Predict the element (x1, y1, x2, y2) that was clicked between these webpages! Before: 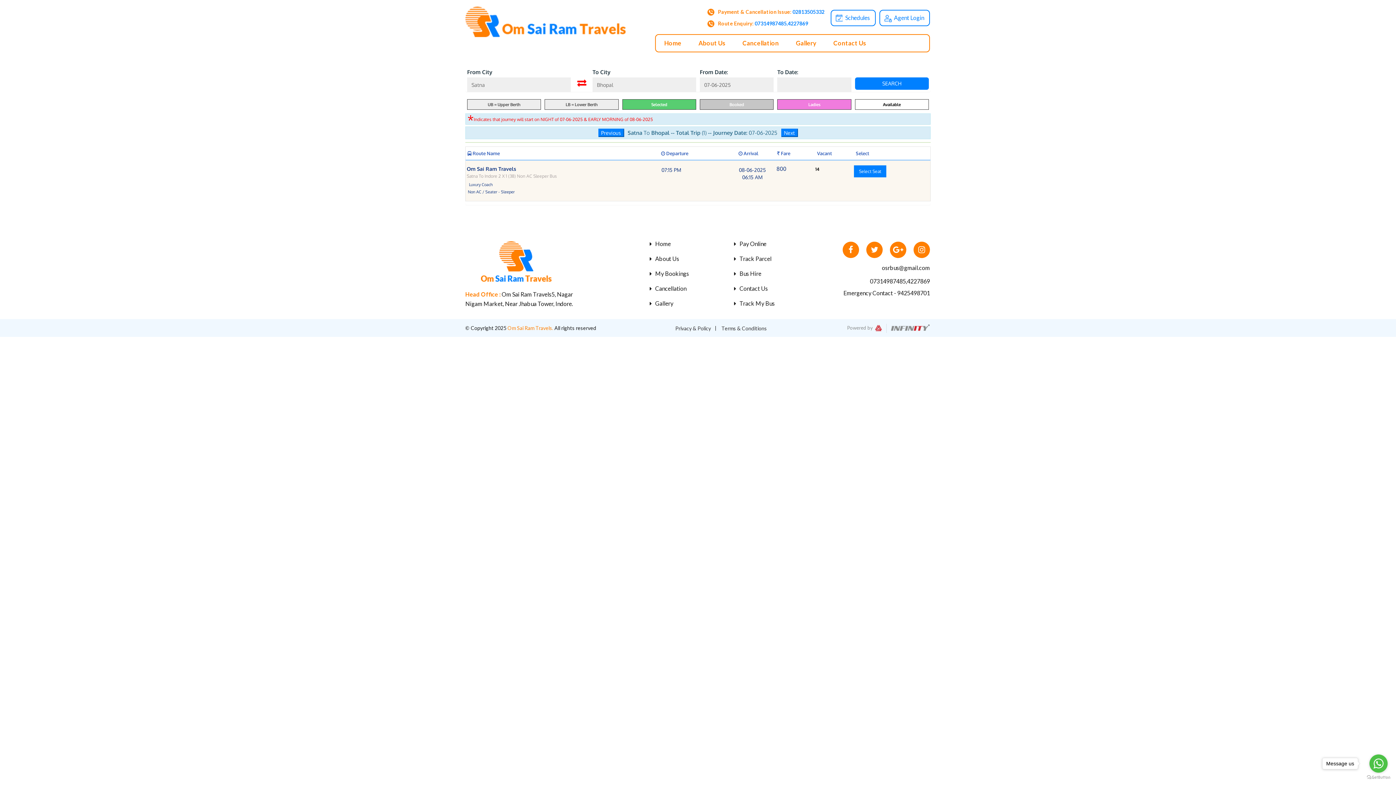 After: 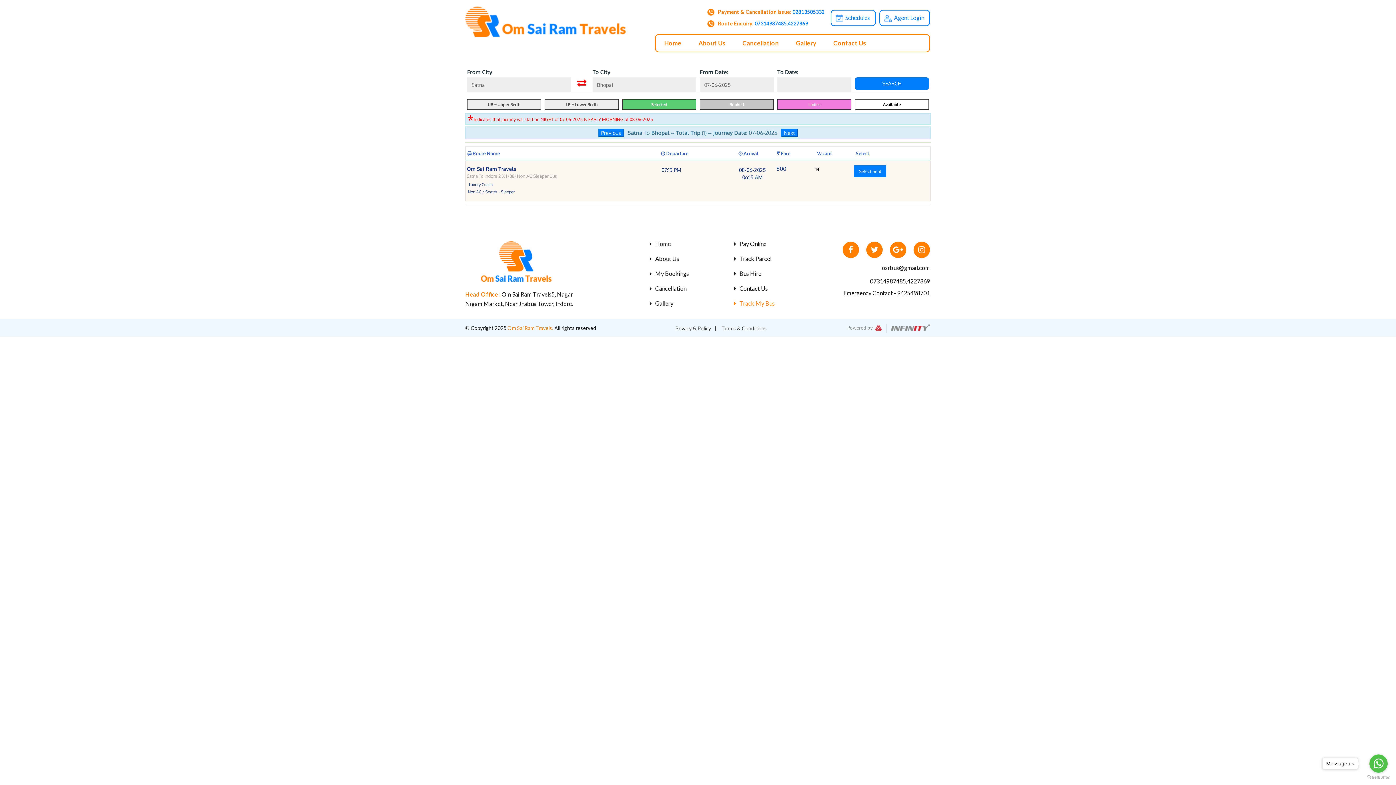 Action: label: Track My Bus bbox: (734, 300, 774, 306)